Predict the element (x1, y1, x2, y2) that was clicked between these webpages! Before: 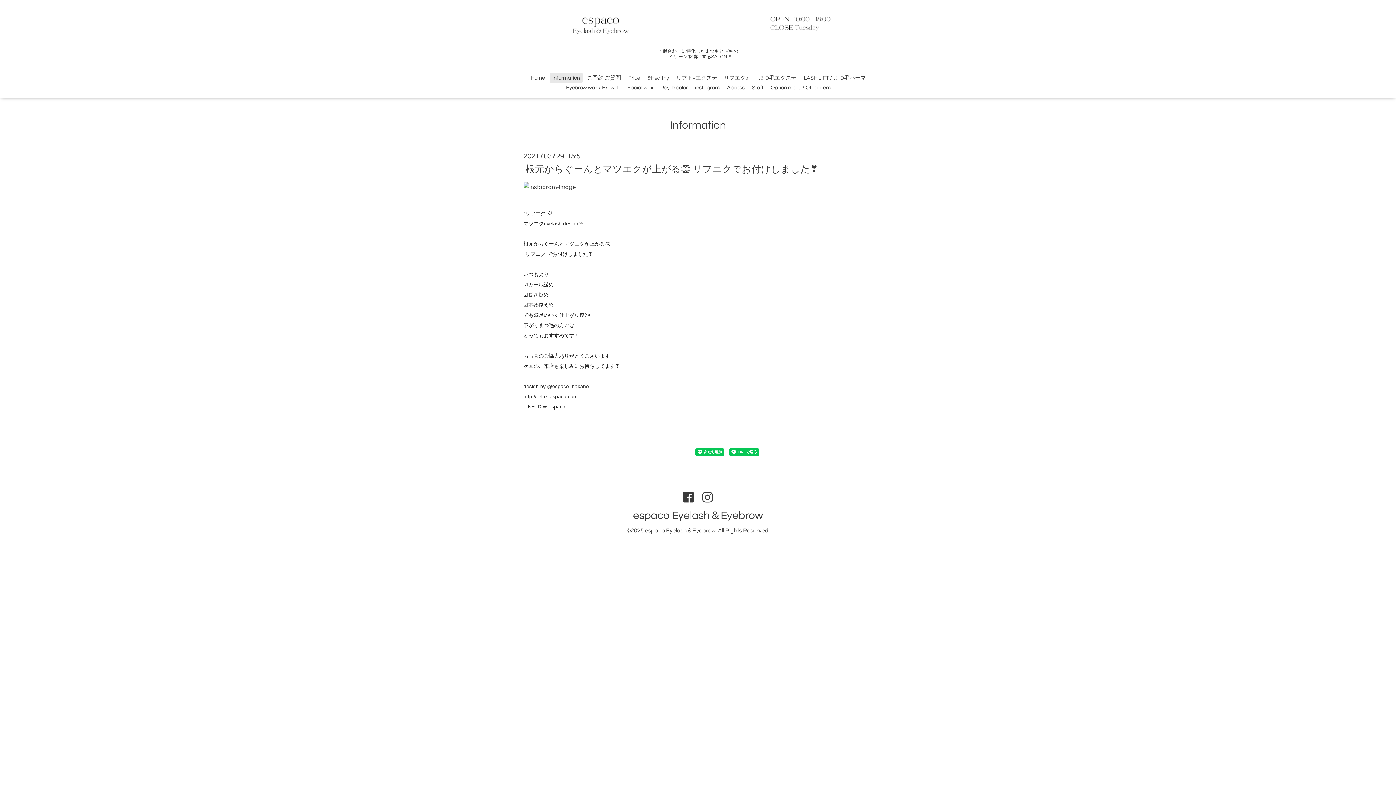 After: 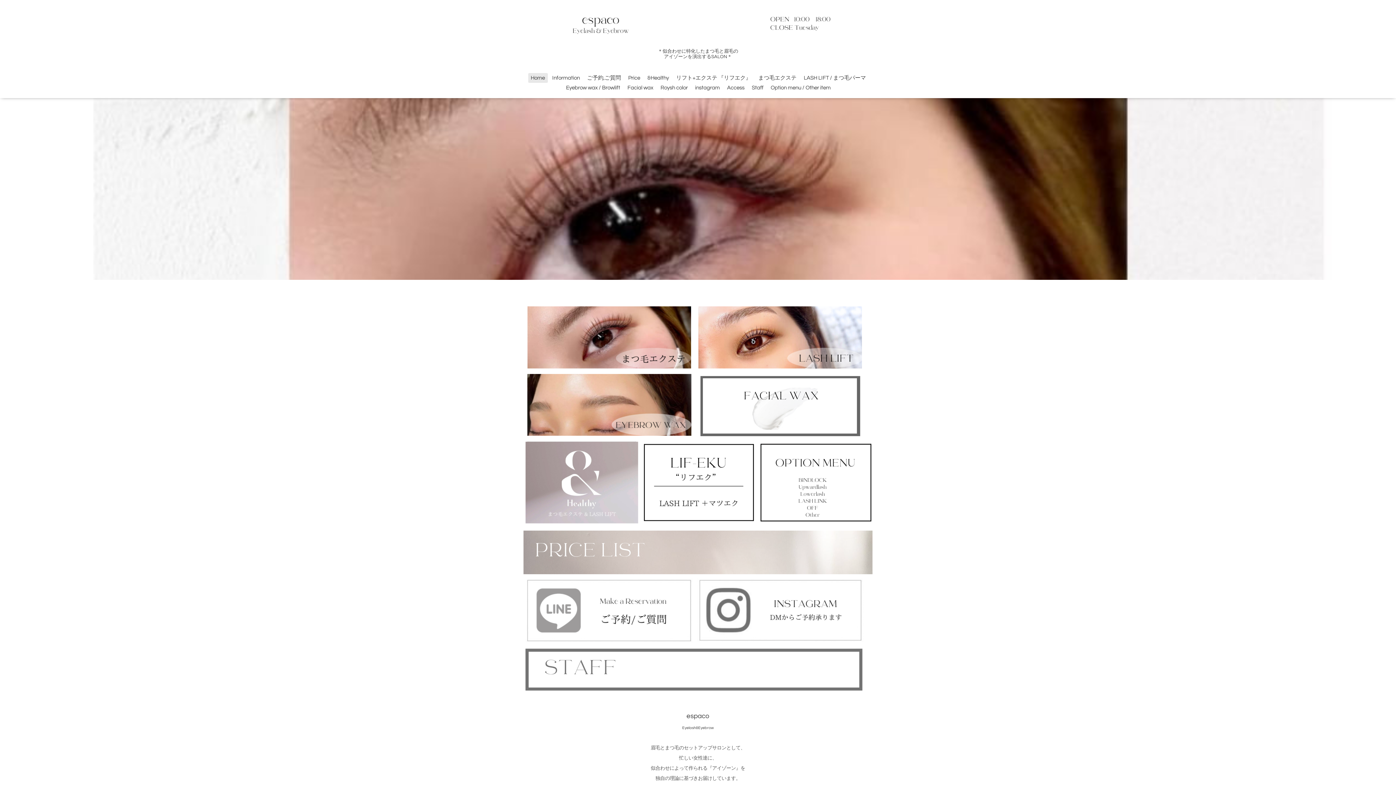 Action: bbox: (631, 506, 765, 524) label: espaco Eyelash＆Eyebrow